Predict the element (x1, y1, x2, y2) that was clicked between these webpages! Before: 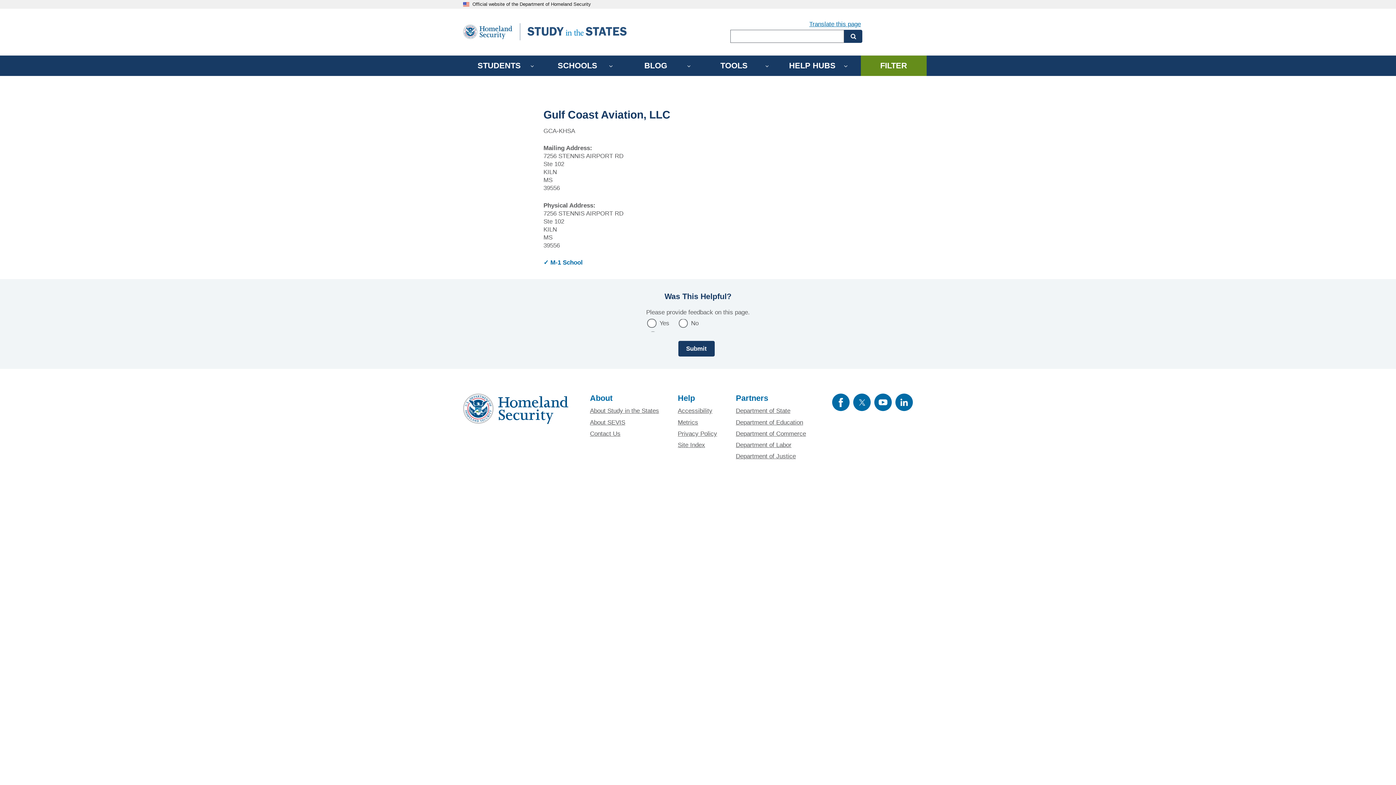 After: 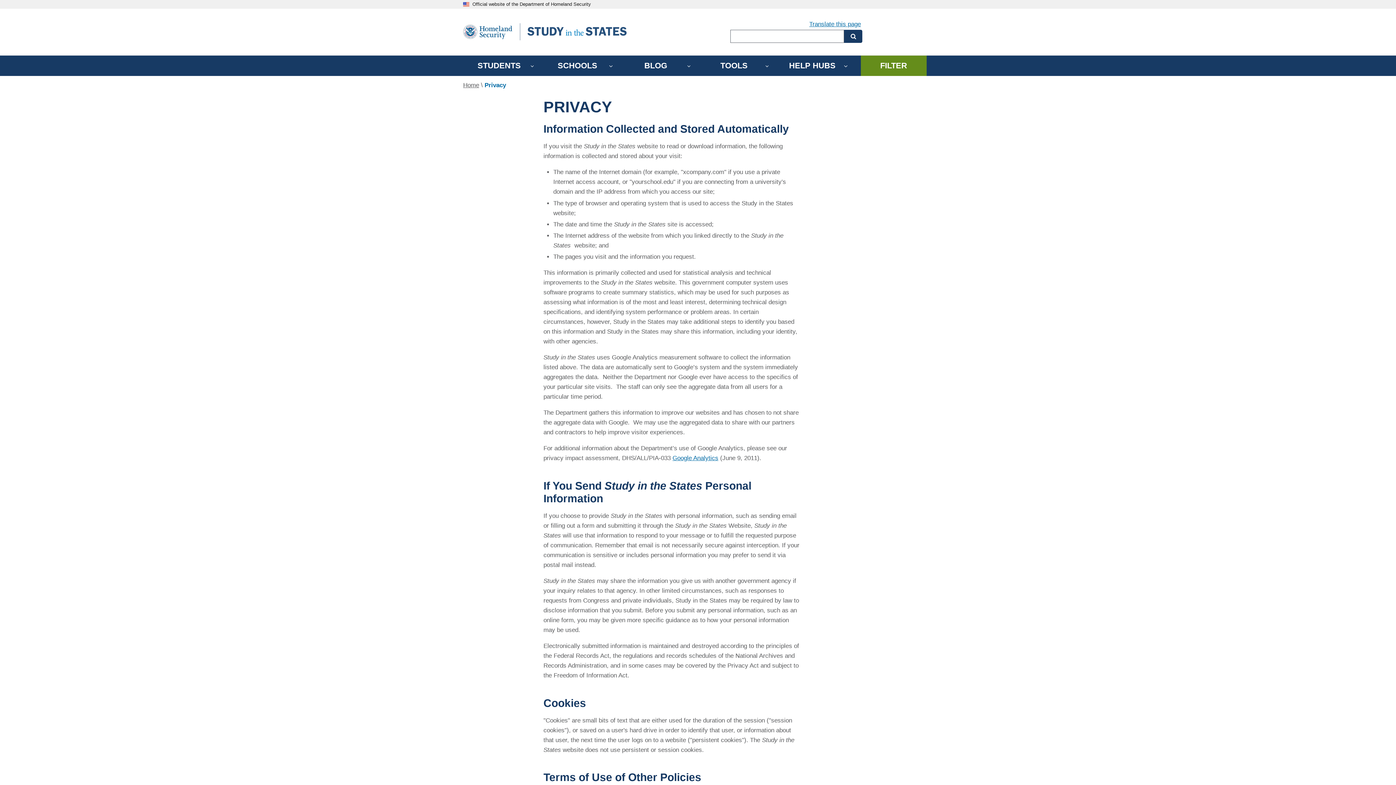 Action: label: Privacy Policy bbox: (677, 430, 717, 437)